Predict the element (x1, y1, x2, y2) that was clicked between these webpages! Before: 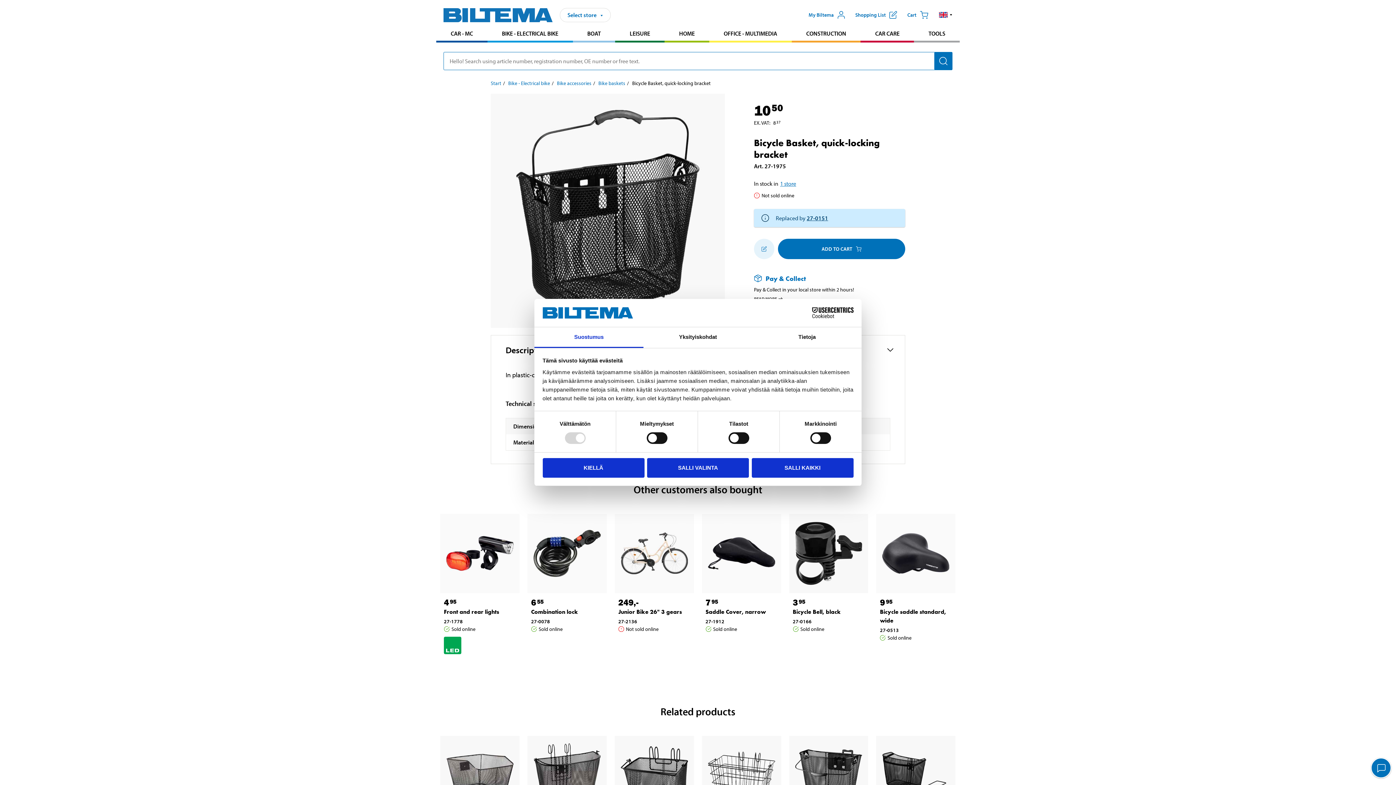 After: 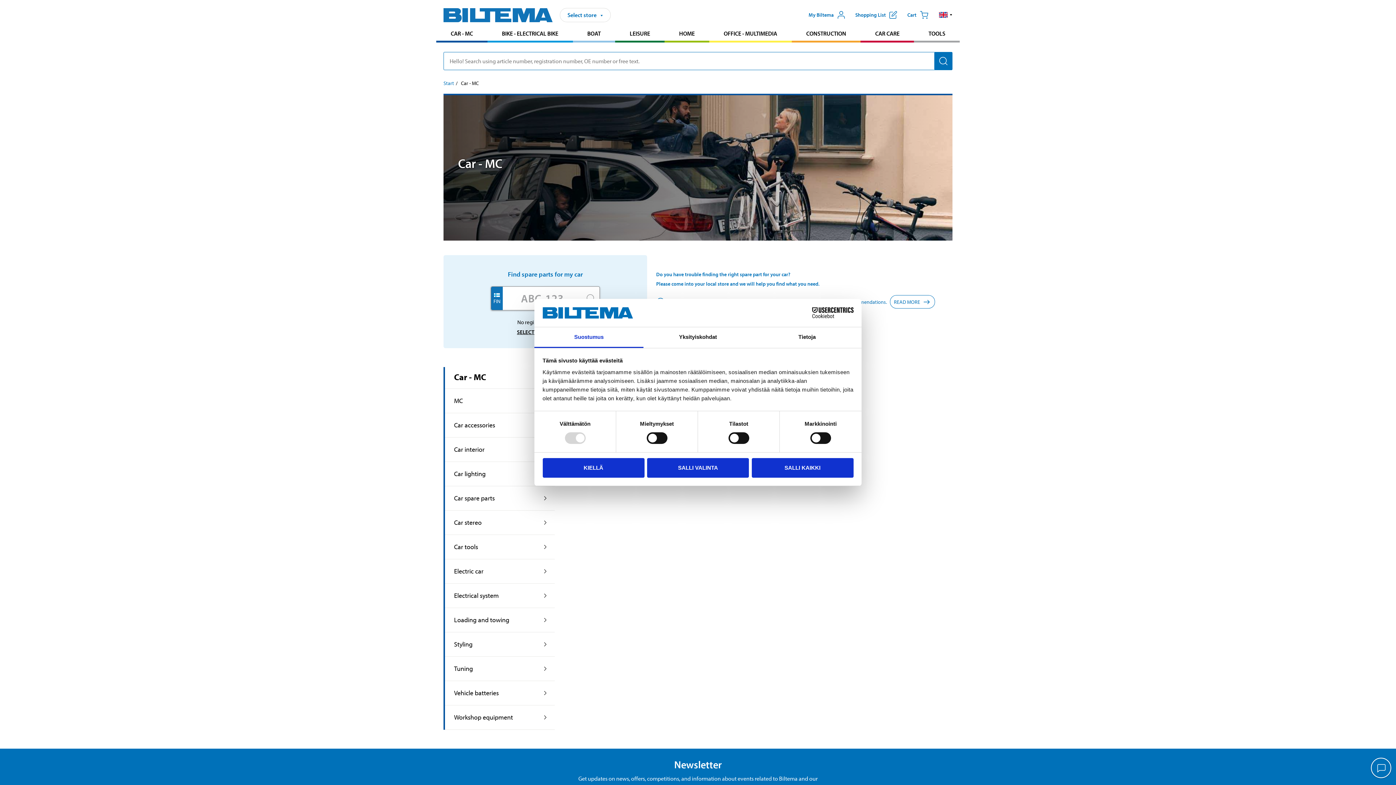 Action: label: Go to product area: Car - MC bbox: (436, 26, 487, 40)